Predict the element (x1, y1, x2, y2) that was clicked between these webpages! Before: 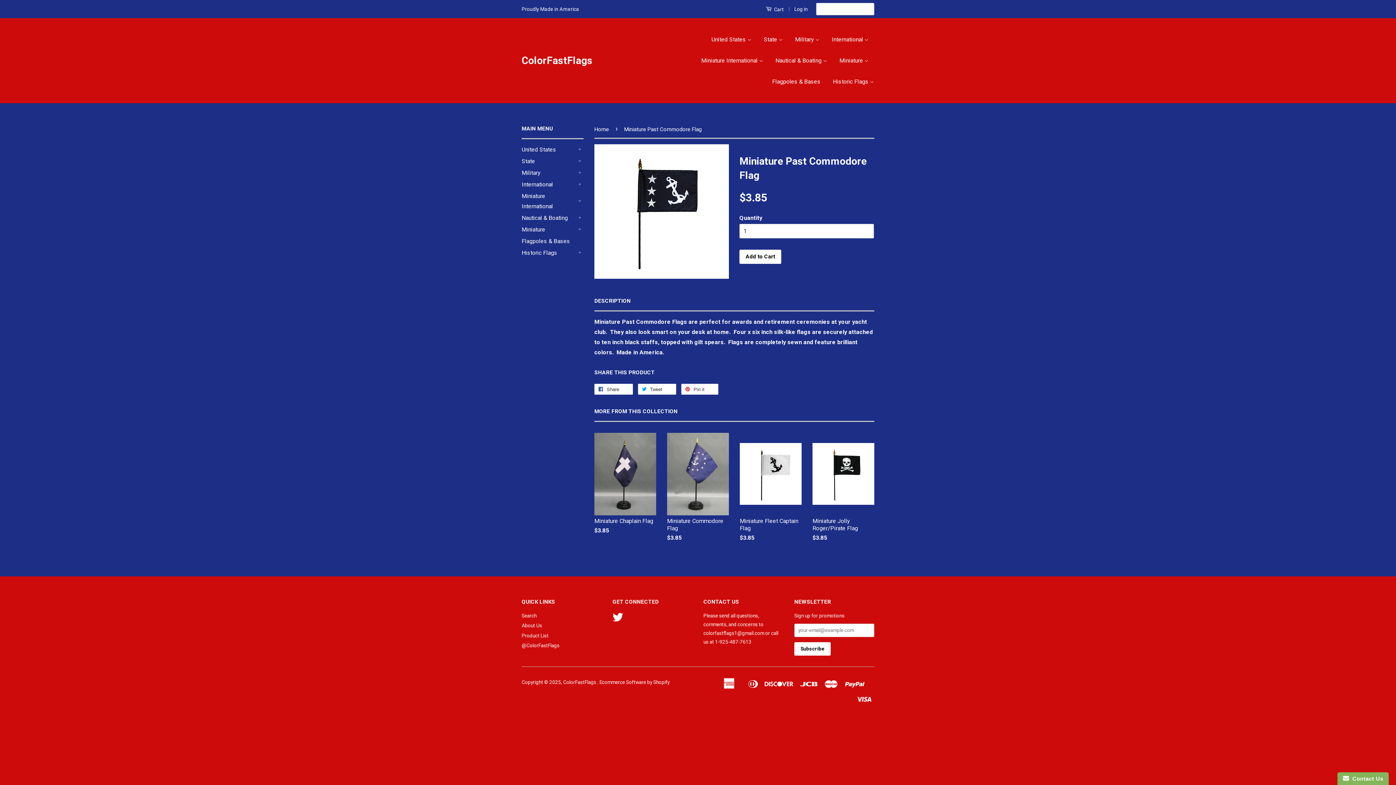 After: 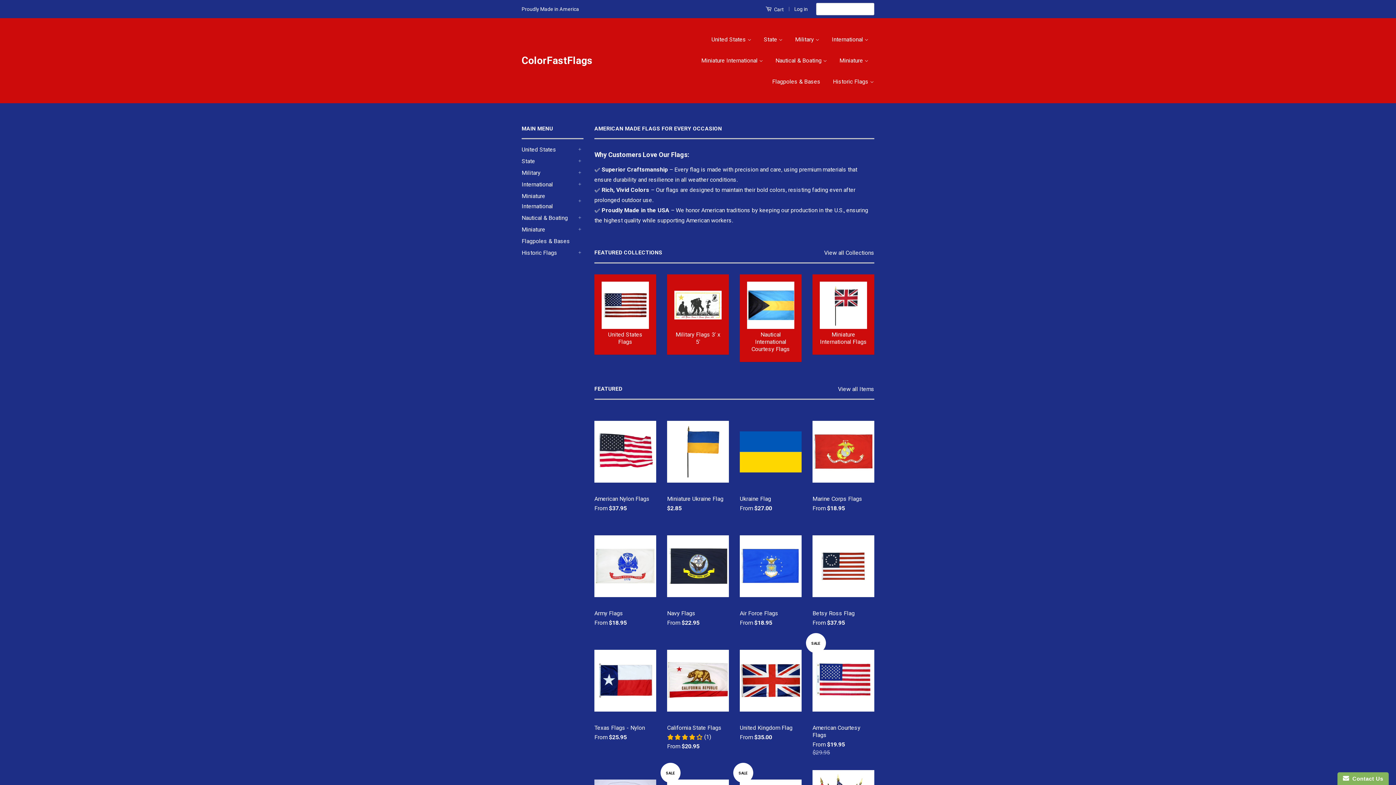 Action: bbox: (594, 126, 611, 132) label: Home